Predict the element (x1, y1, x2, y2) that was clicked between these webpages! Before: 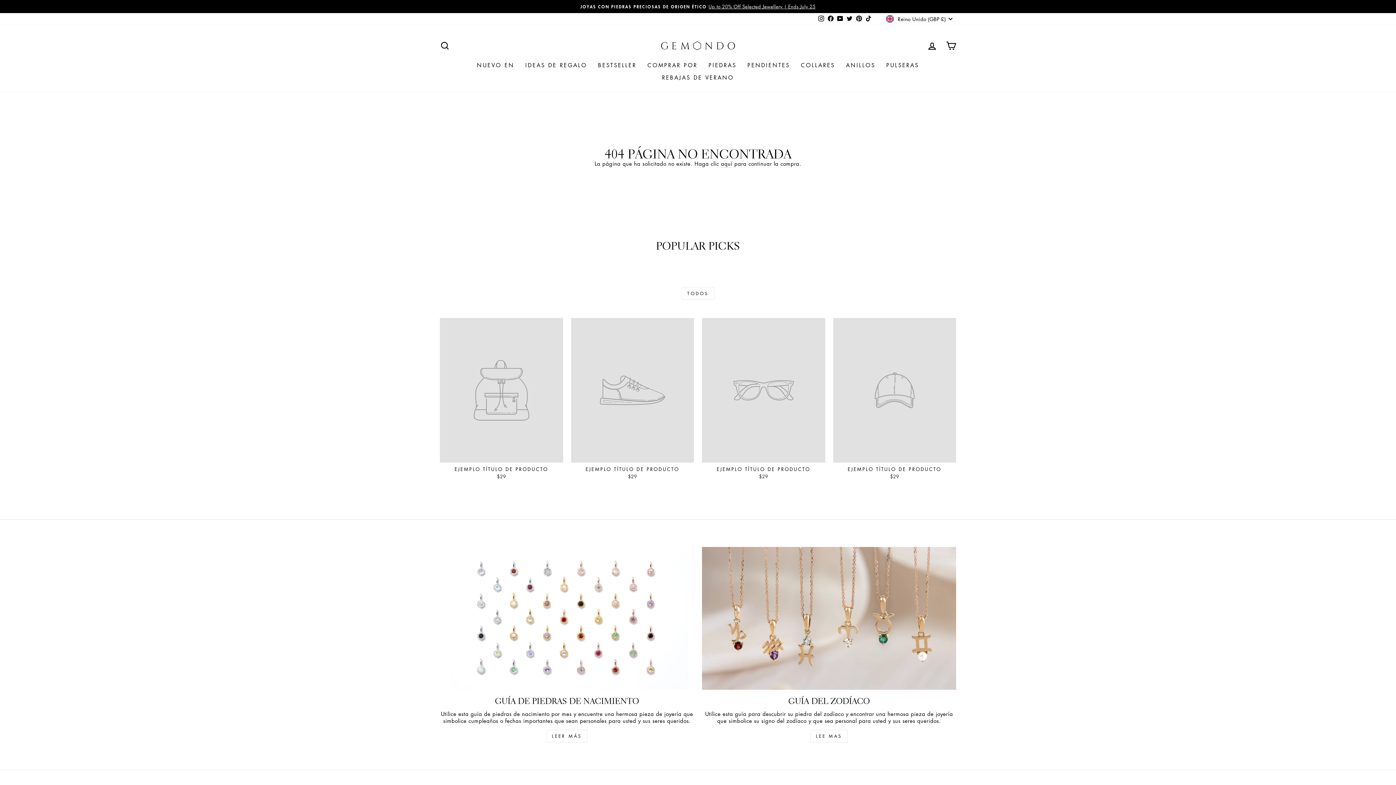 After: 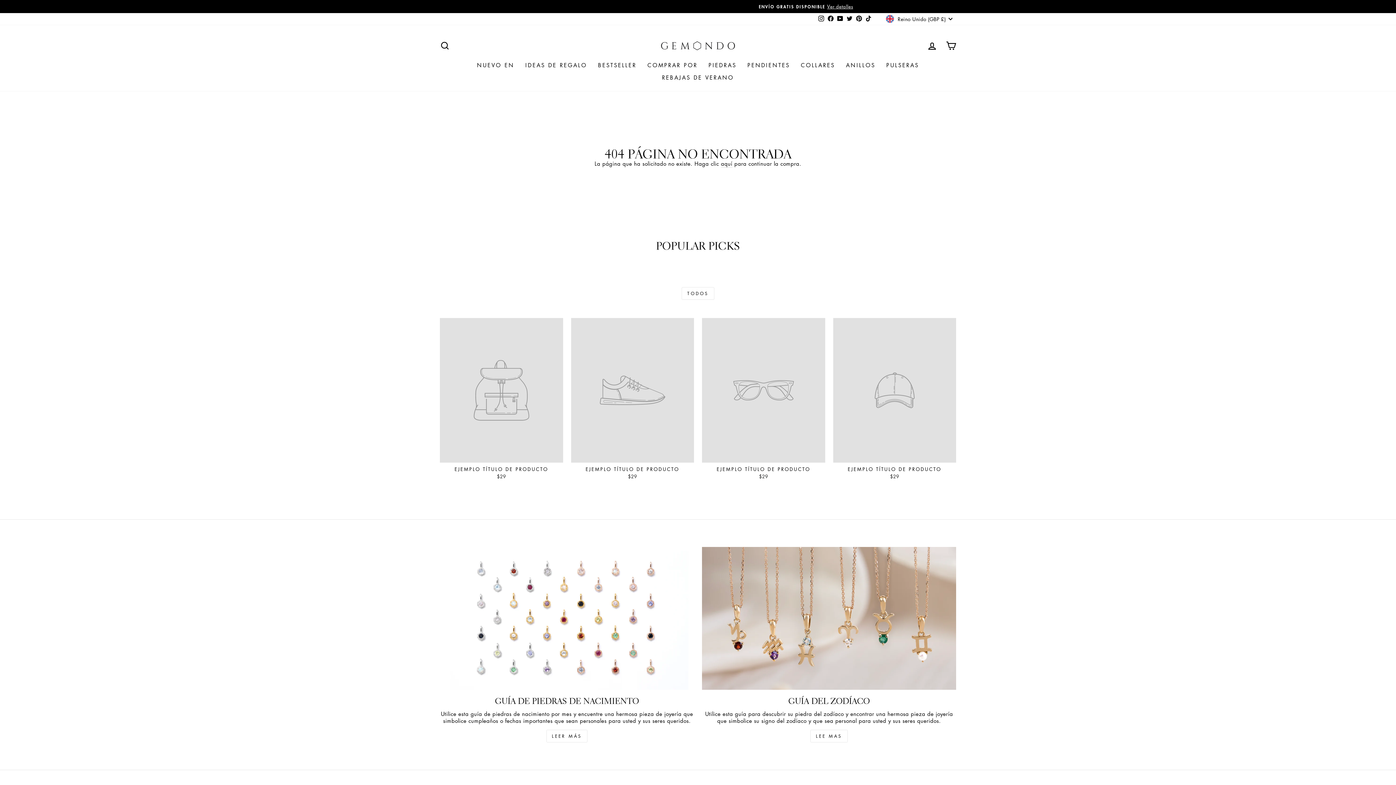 Action: bbox: (702, 318, 825, 481) label: EJEMPLO TÍTULO DE PRODUCTO
$29